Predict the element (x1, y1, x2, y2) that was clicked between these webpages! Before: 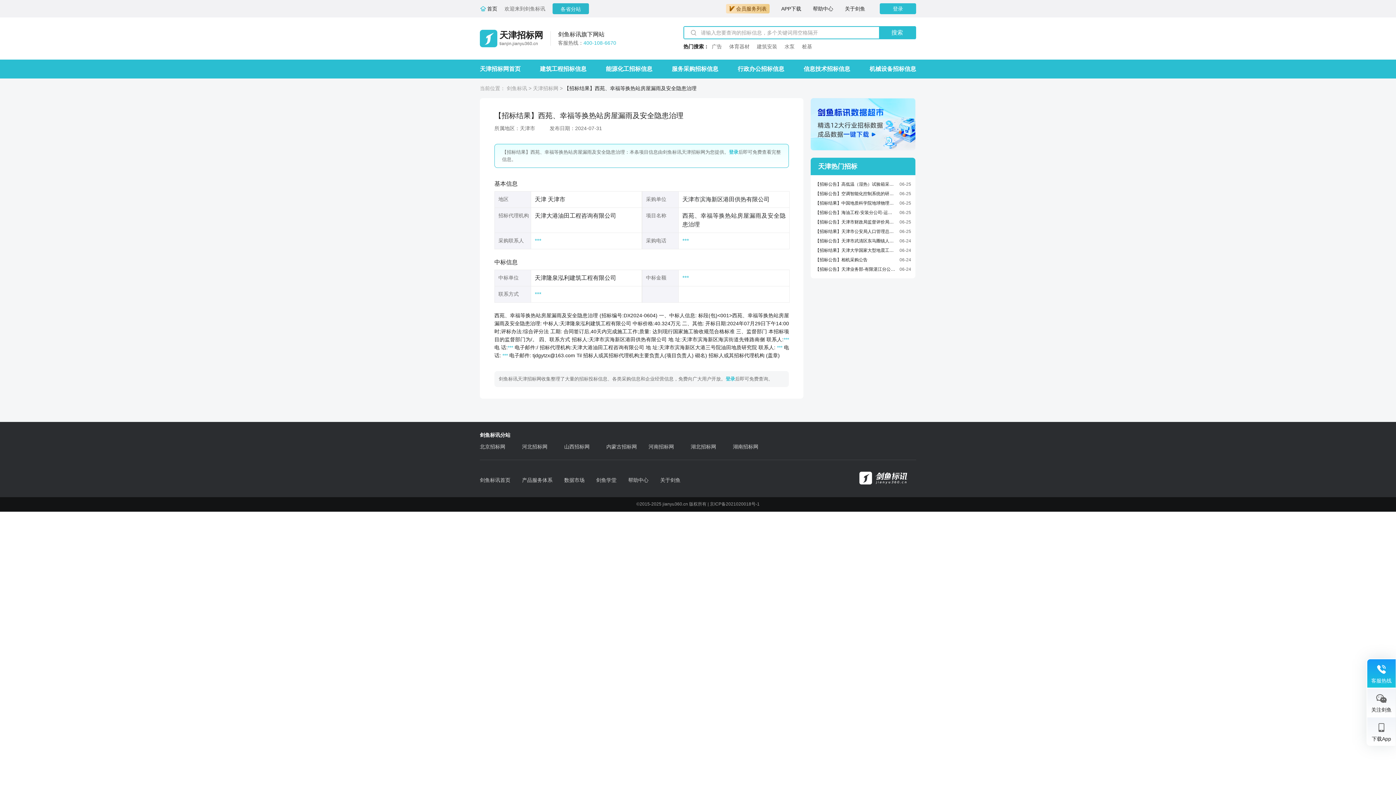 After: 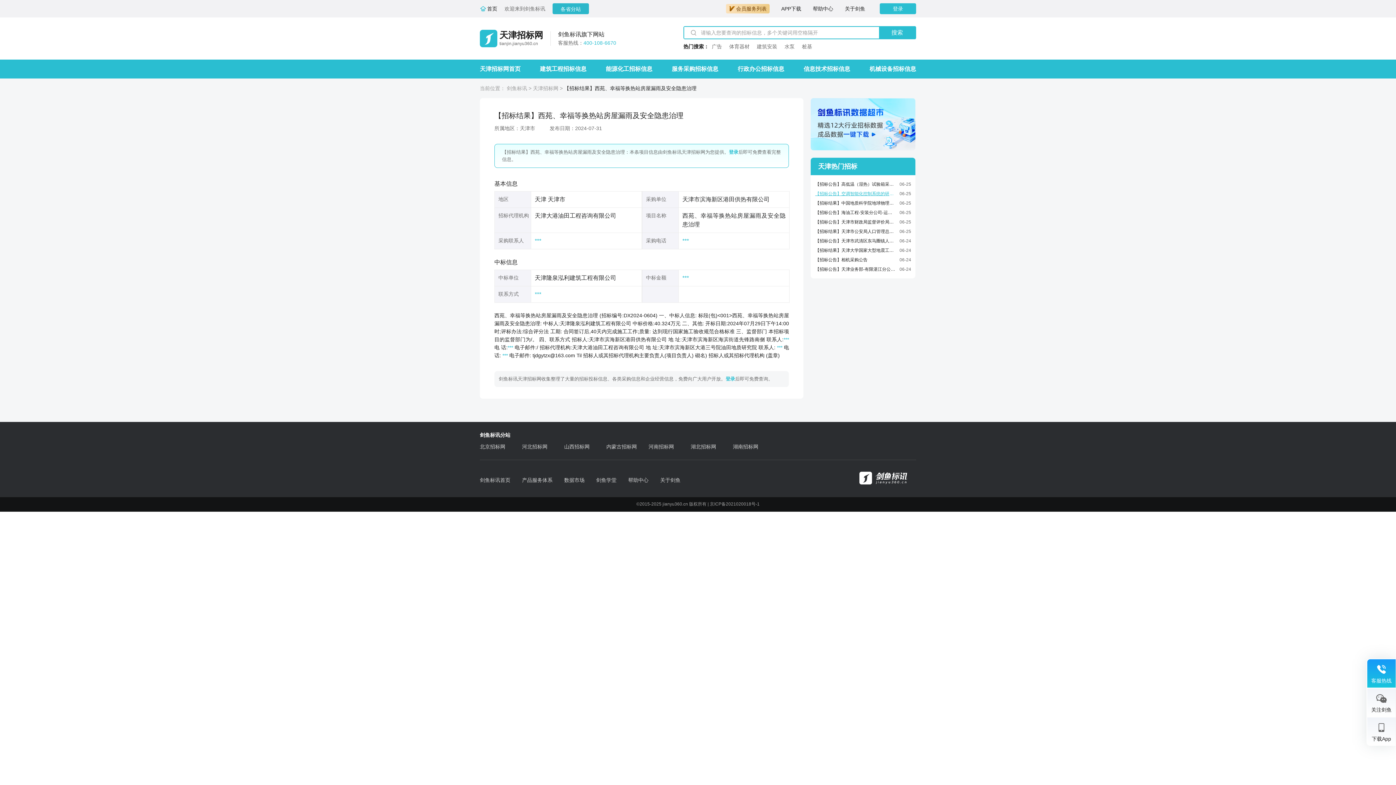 Action: bbox: (815, 190, 896, 197) label: 【招标公告】空调智能化控制系统的研制采购采购公告